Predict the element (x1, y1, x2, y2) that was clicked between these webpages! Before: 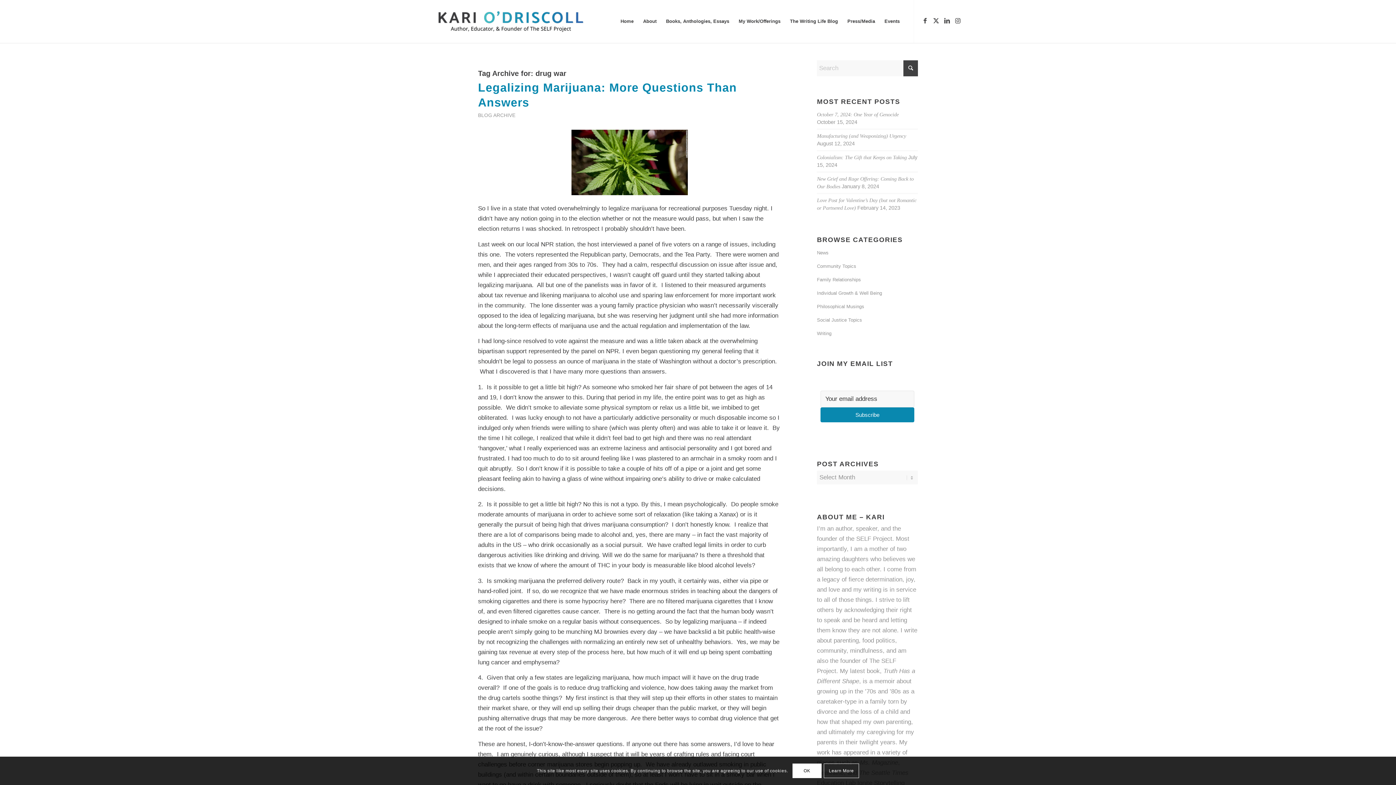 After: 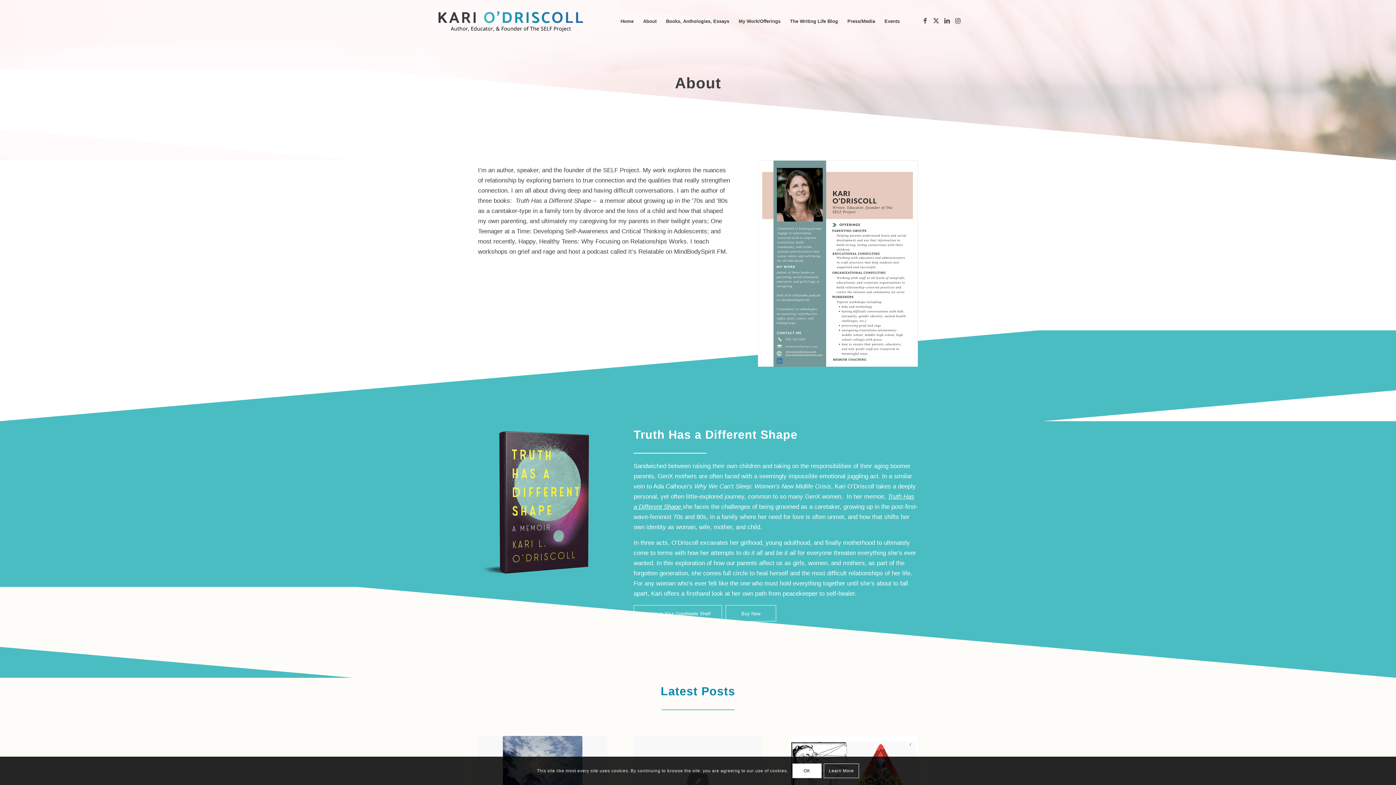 Action: bbox: (638, 0, 661, 42) label: About